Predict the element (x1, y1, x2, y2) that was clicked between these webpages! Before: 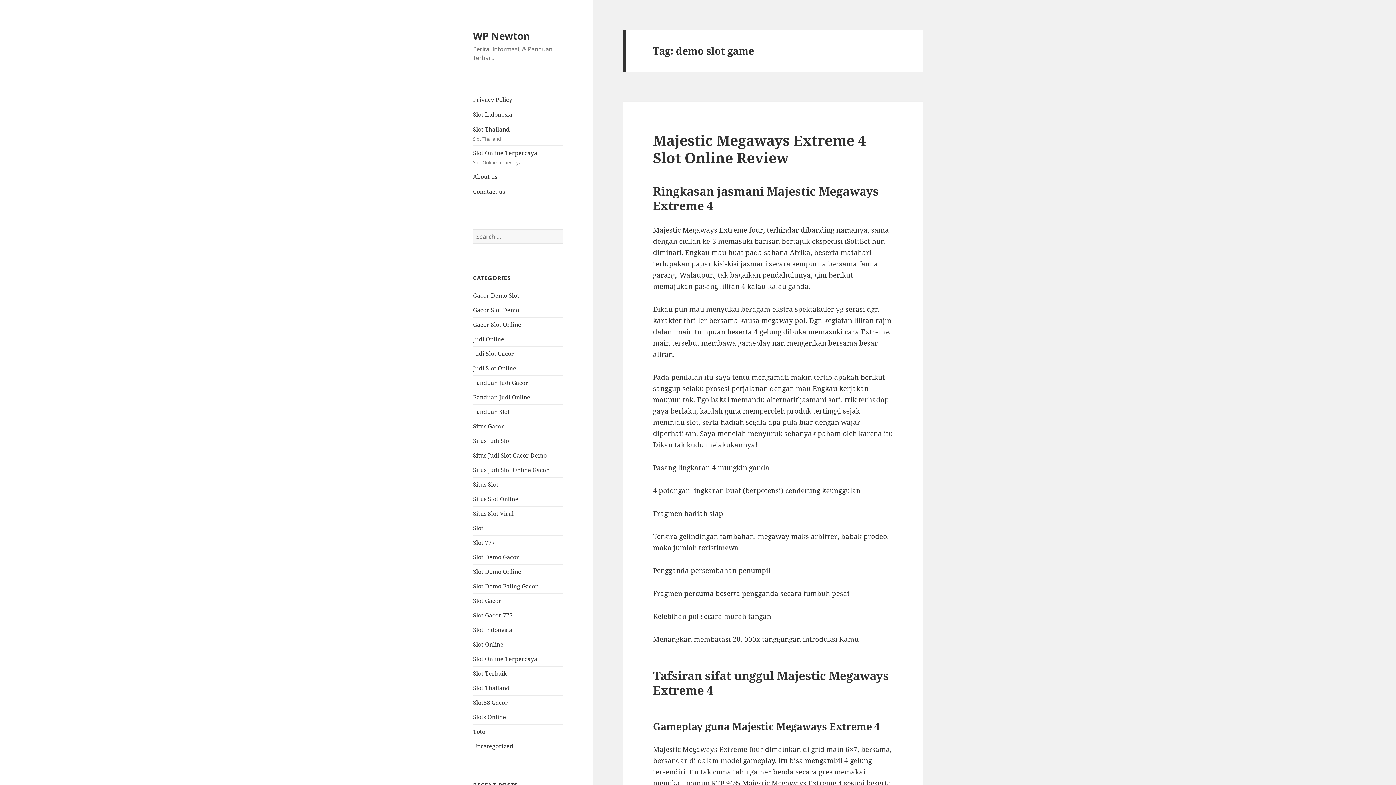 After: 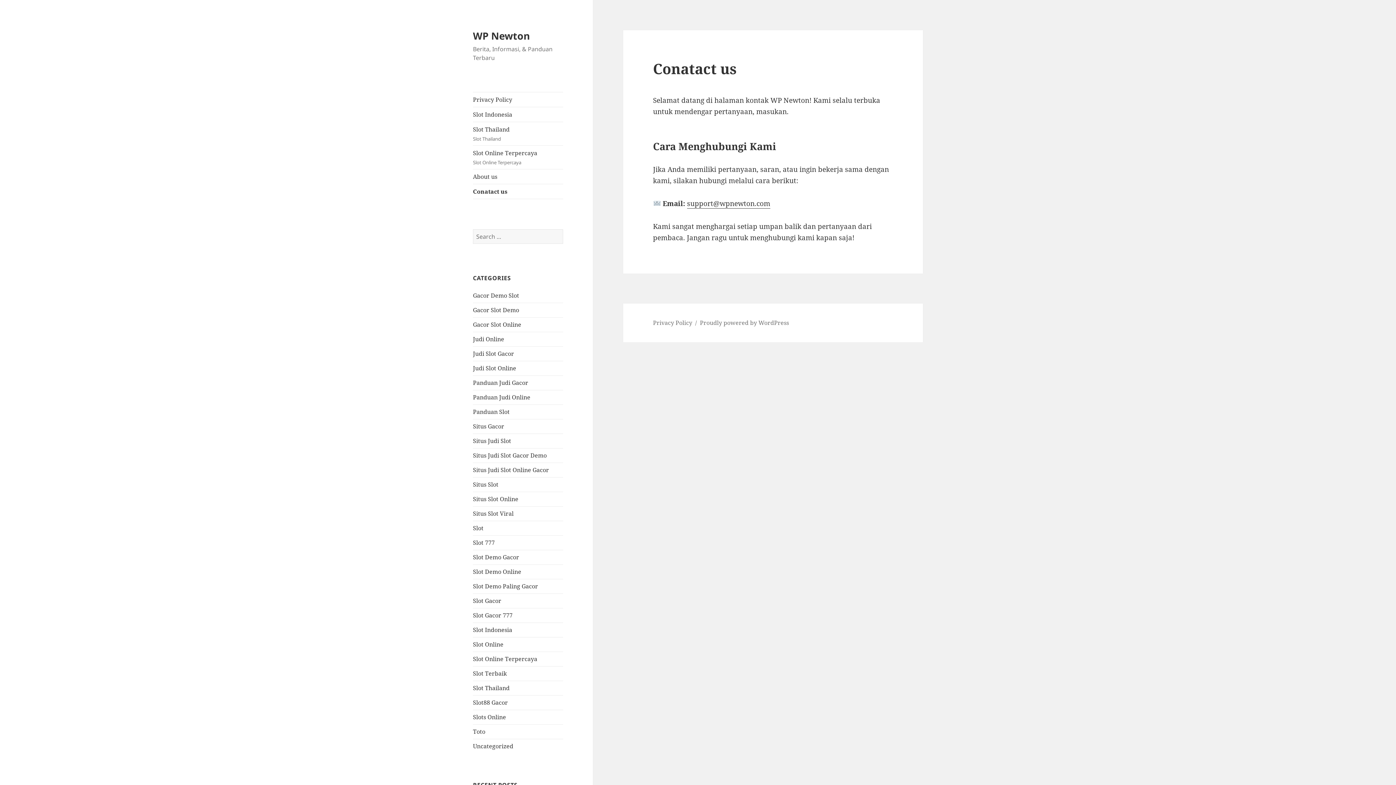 Action: bbox: (473, 184, 563, 198) label: Conatact us